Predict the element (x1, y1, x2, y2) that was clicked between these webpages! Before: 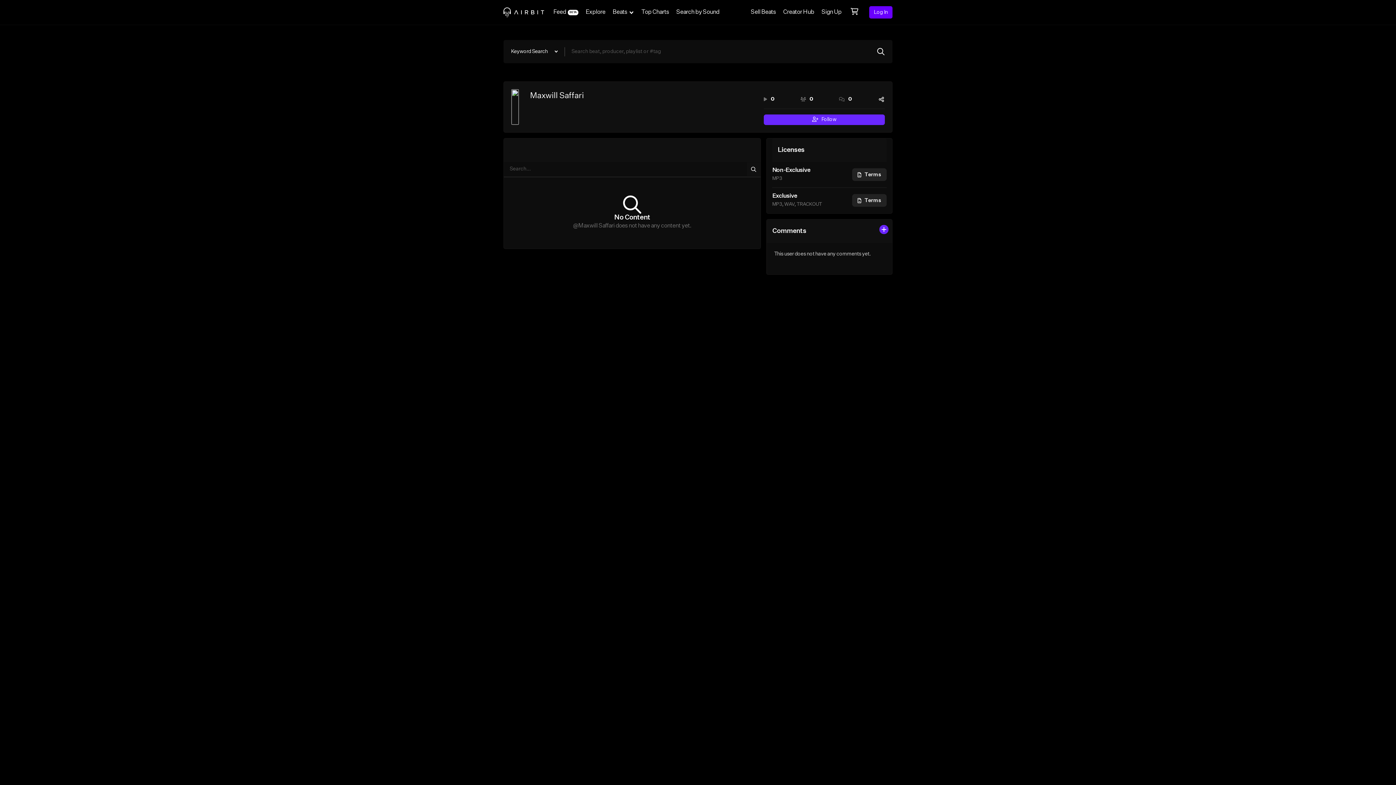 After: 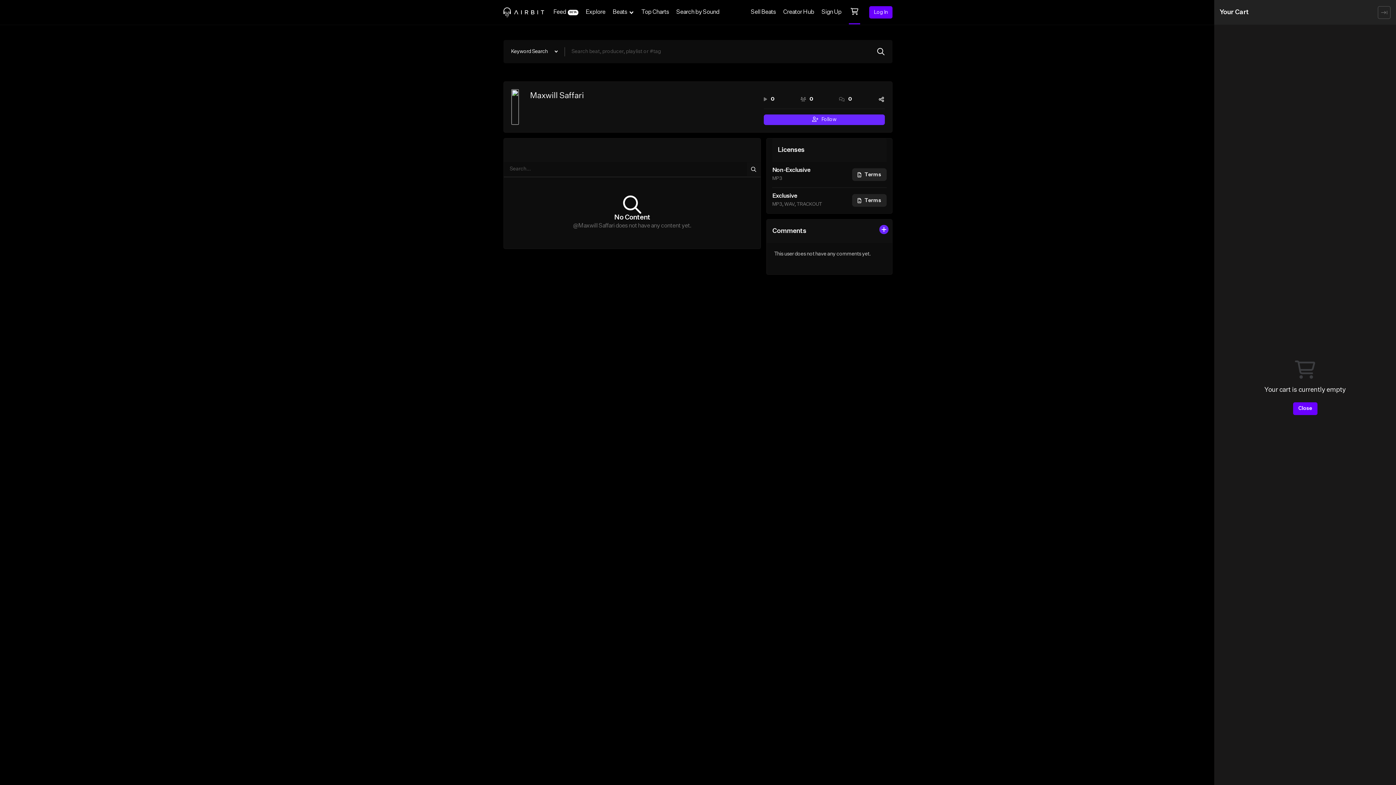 Action: bbox: (845, 0, 864, 24)